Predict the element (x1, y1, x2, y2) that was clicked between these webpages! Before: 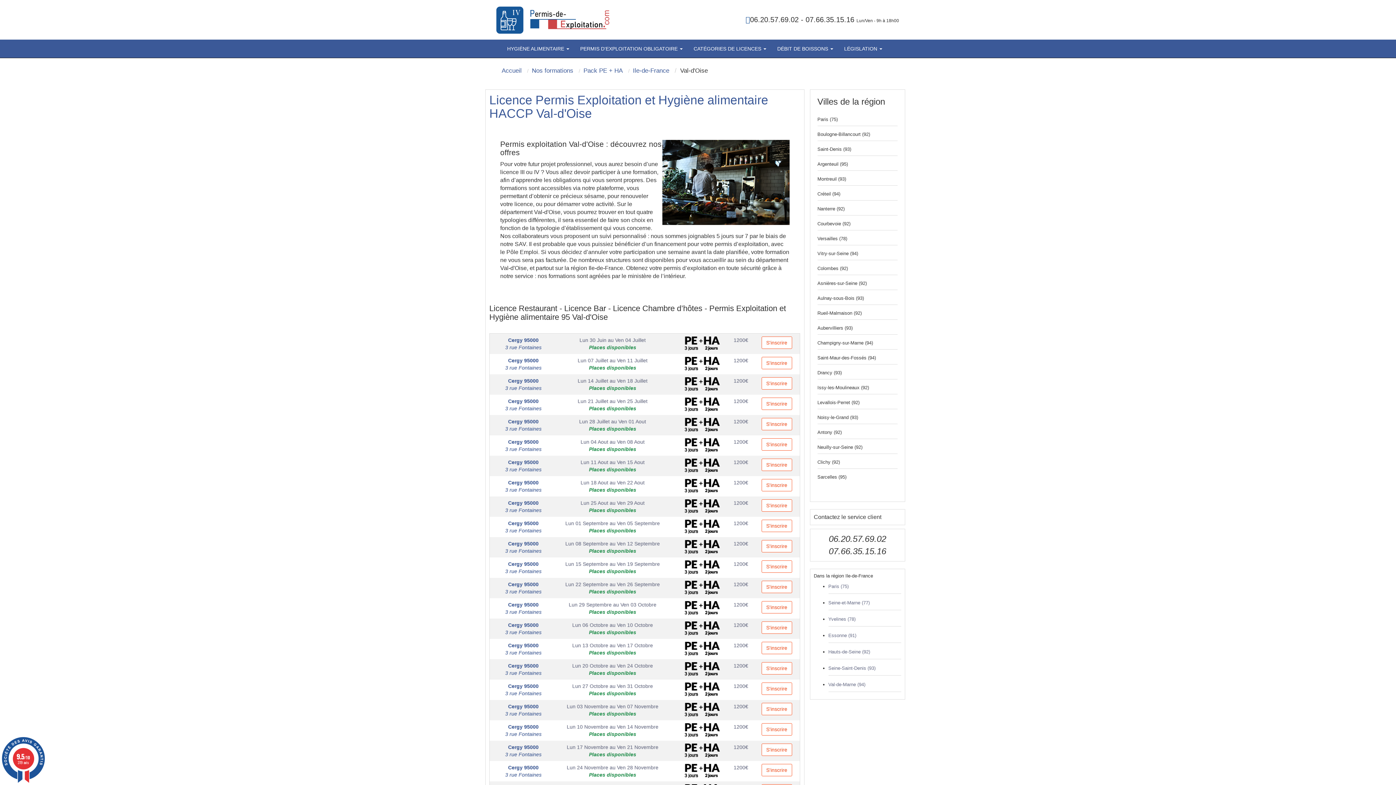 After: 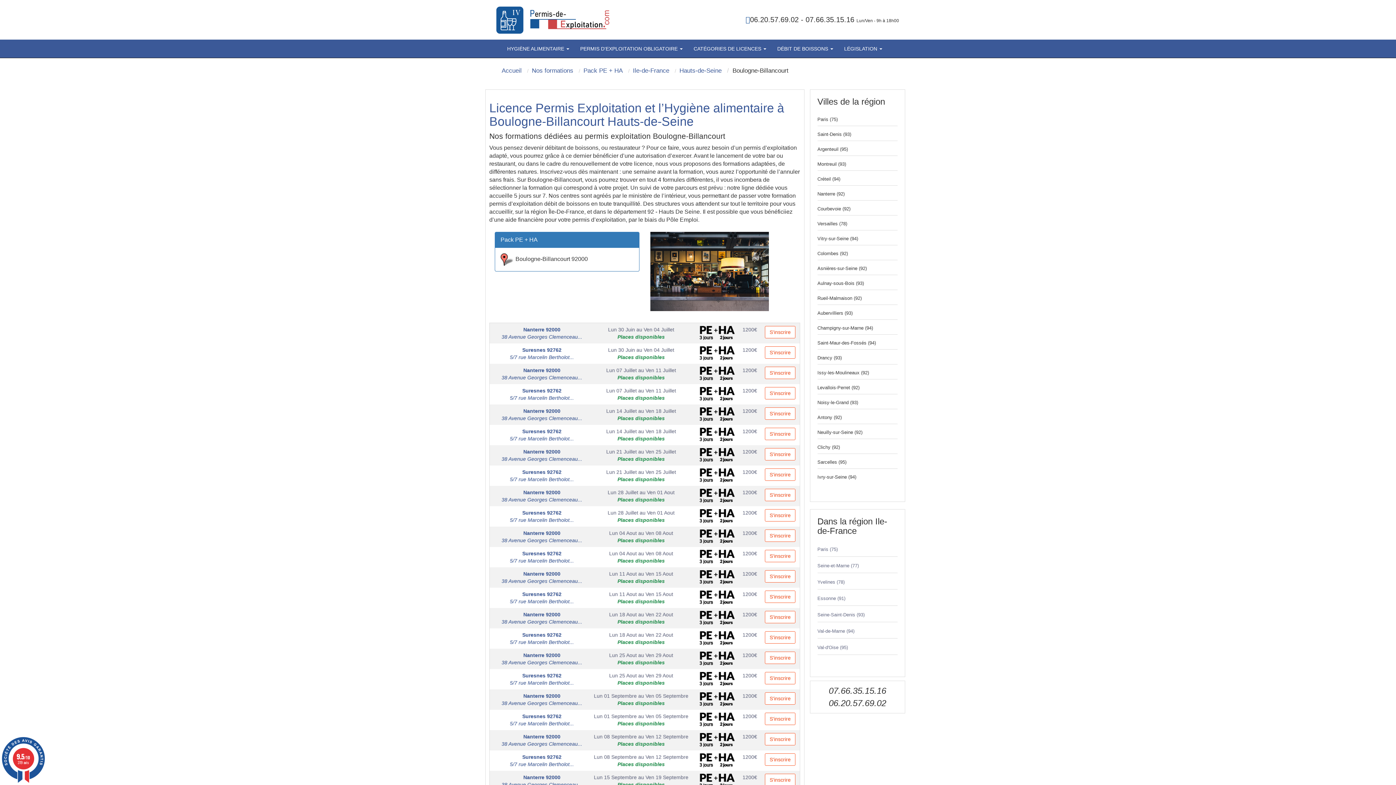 Action: bbox: (817, 131, 870, 137) label: Boulogne-Billancourt (92)